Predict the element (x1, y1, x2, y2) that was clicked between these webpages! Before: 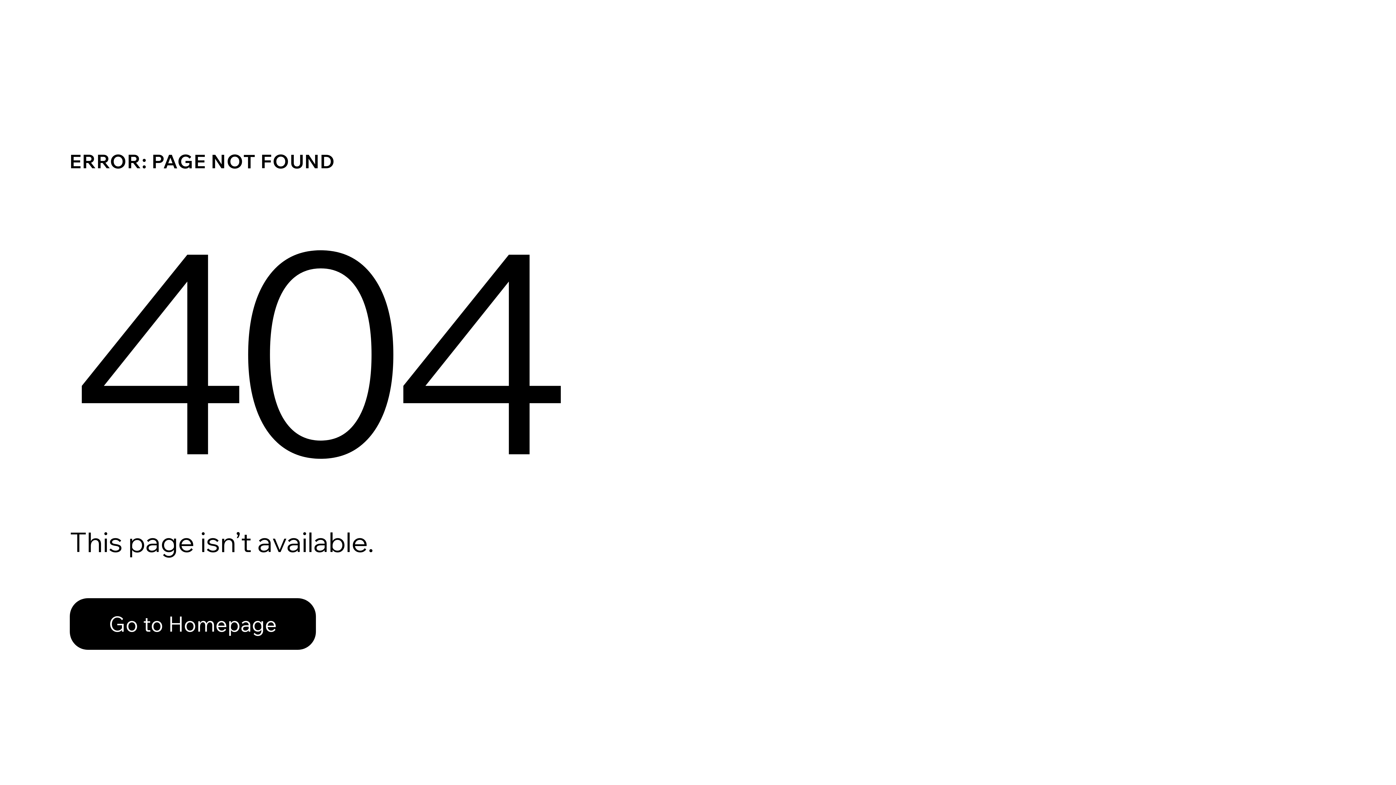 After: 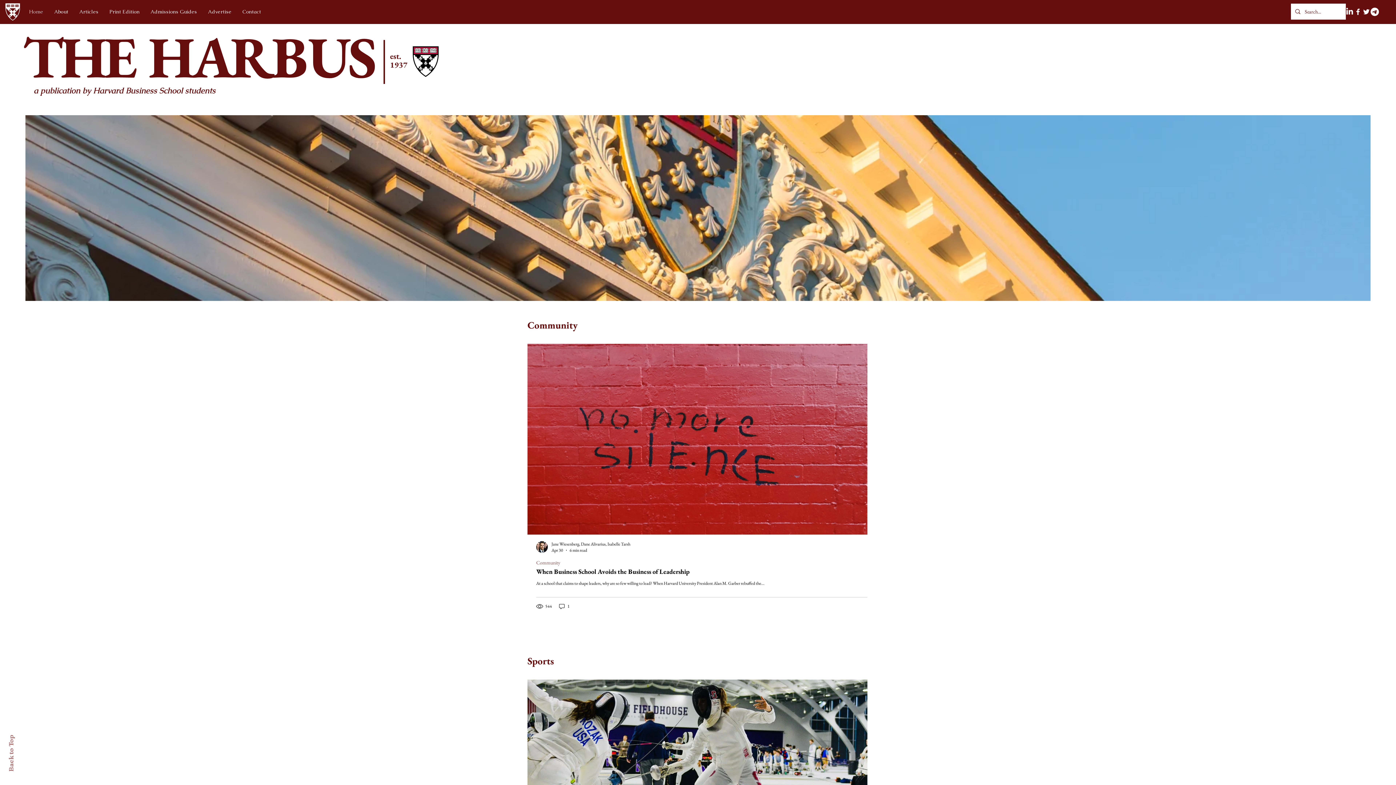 Action: bbox: (69, 582, 768, 659) label: Go to Homepage